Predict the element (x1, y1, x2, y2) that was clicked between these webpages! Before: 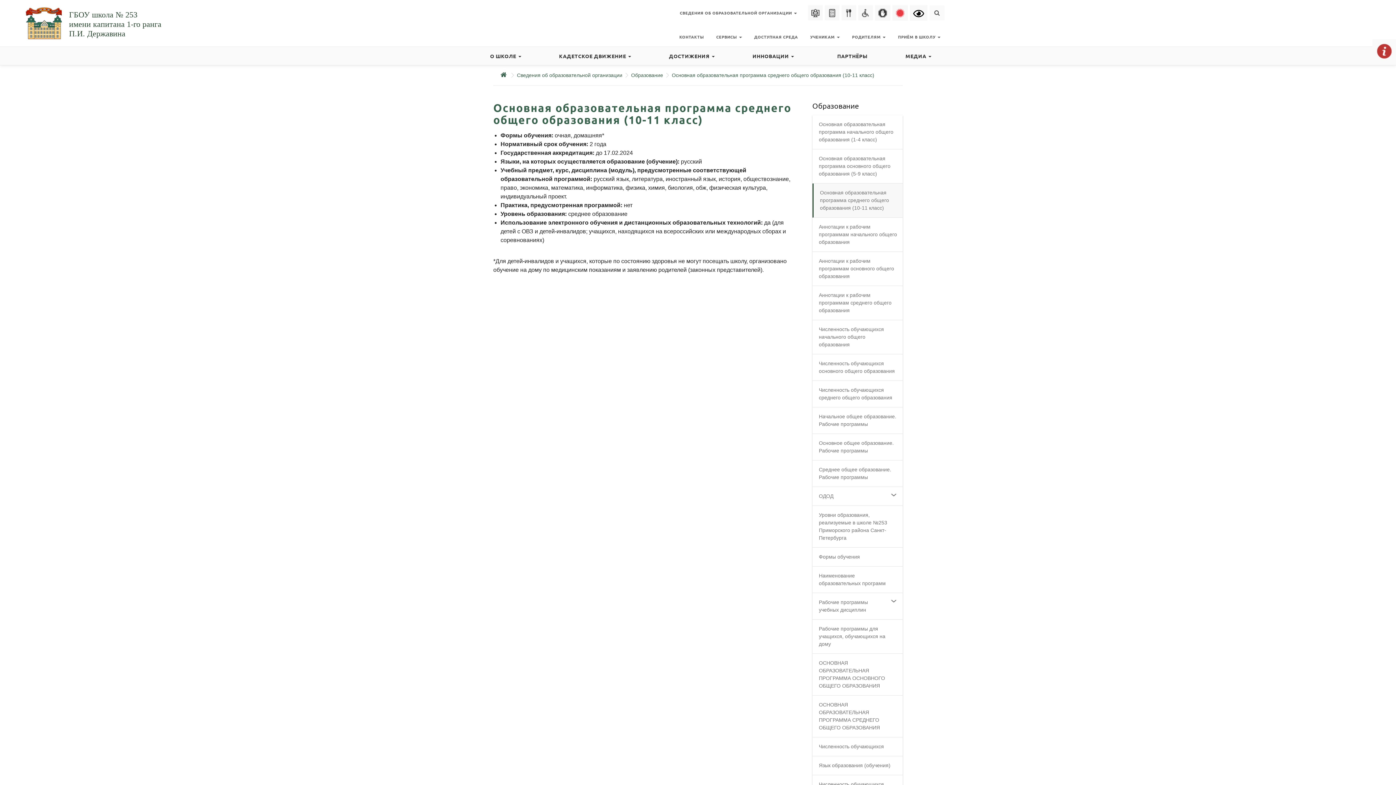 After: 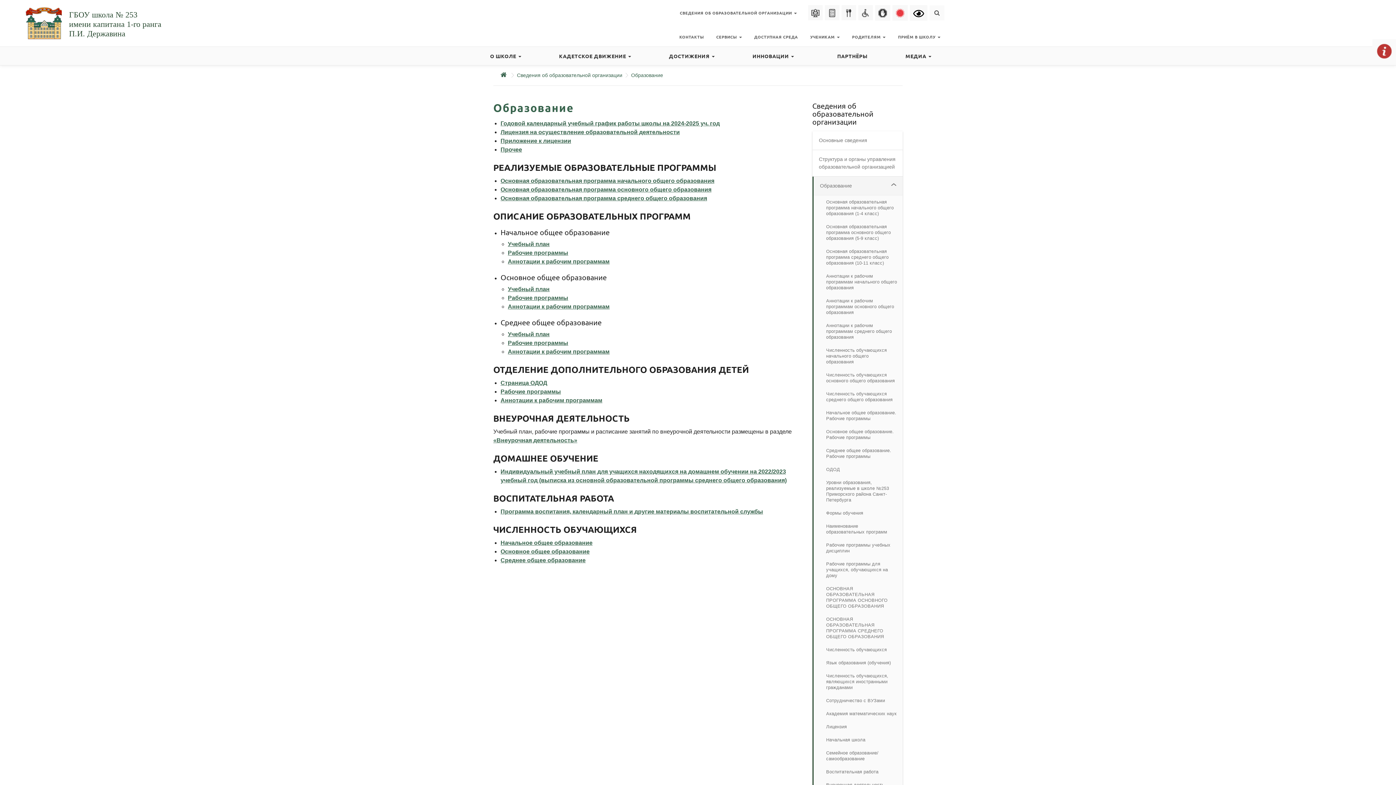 Action: bbox: (631, 72, 663, 78) label: Образование